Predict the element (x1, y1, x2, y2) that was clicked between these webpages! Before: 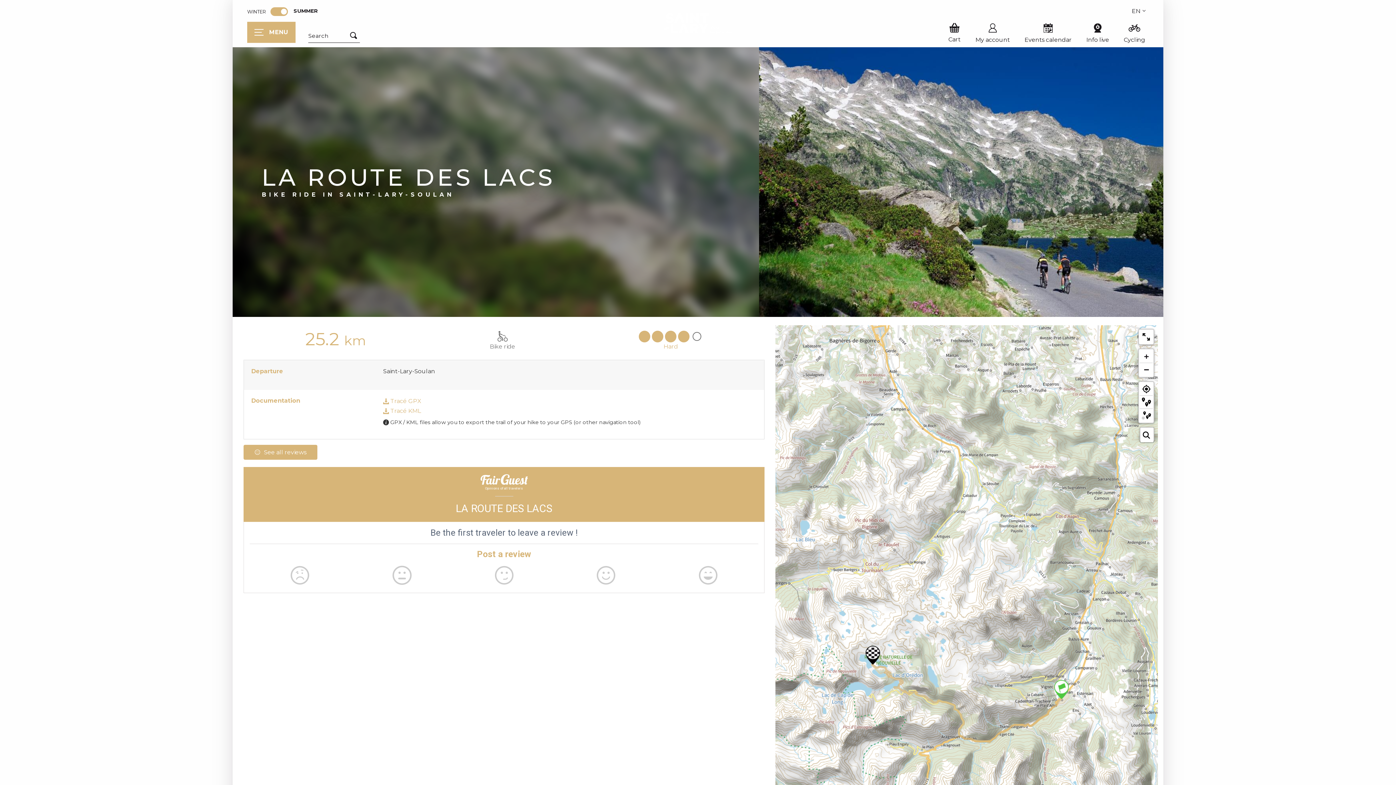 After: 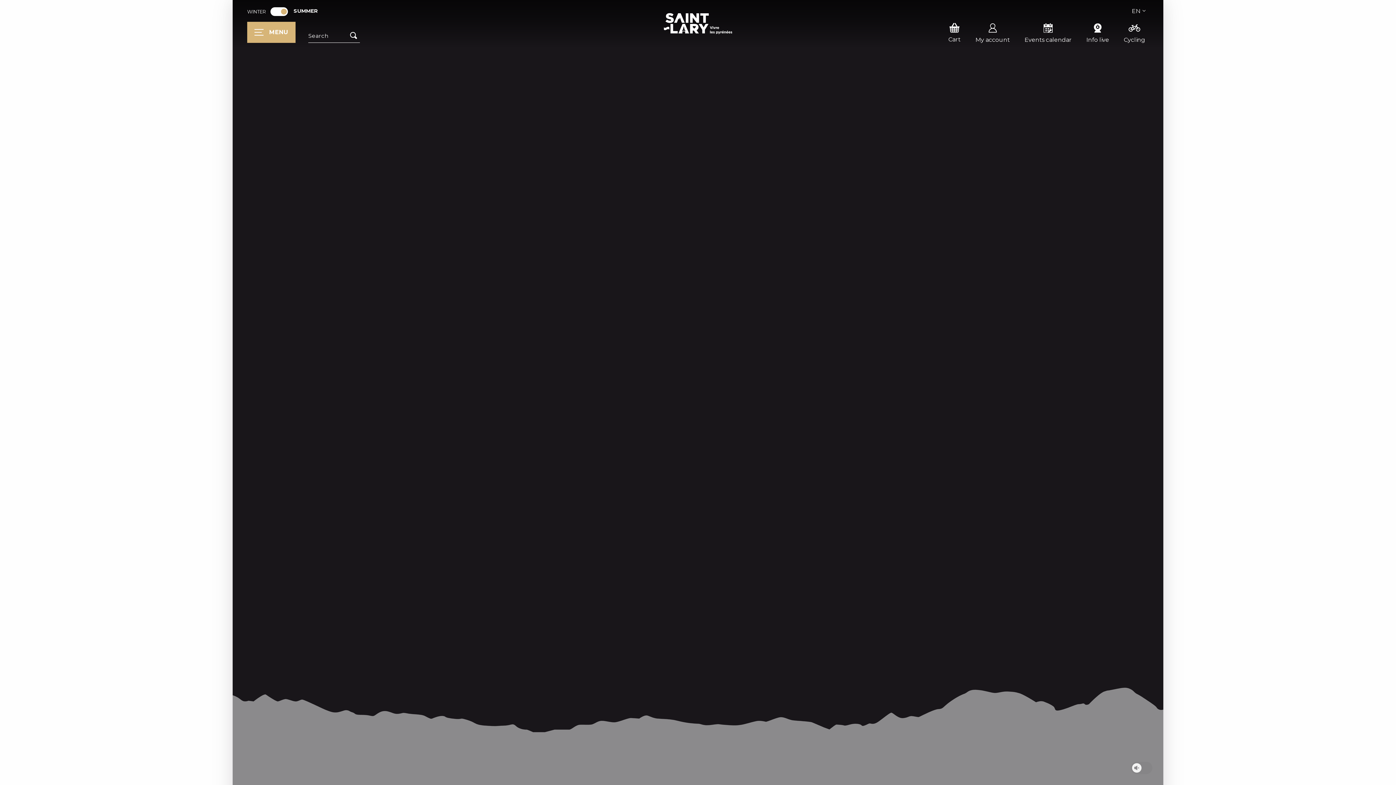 Action: label: Saint-Lary Tourisme bbox: (661, 3, 734, 43)